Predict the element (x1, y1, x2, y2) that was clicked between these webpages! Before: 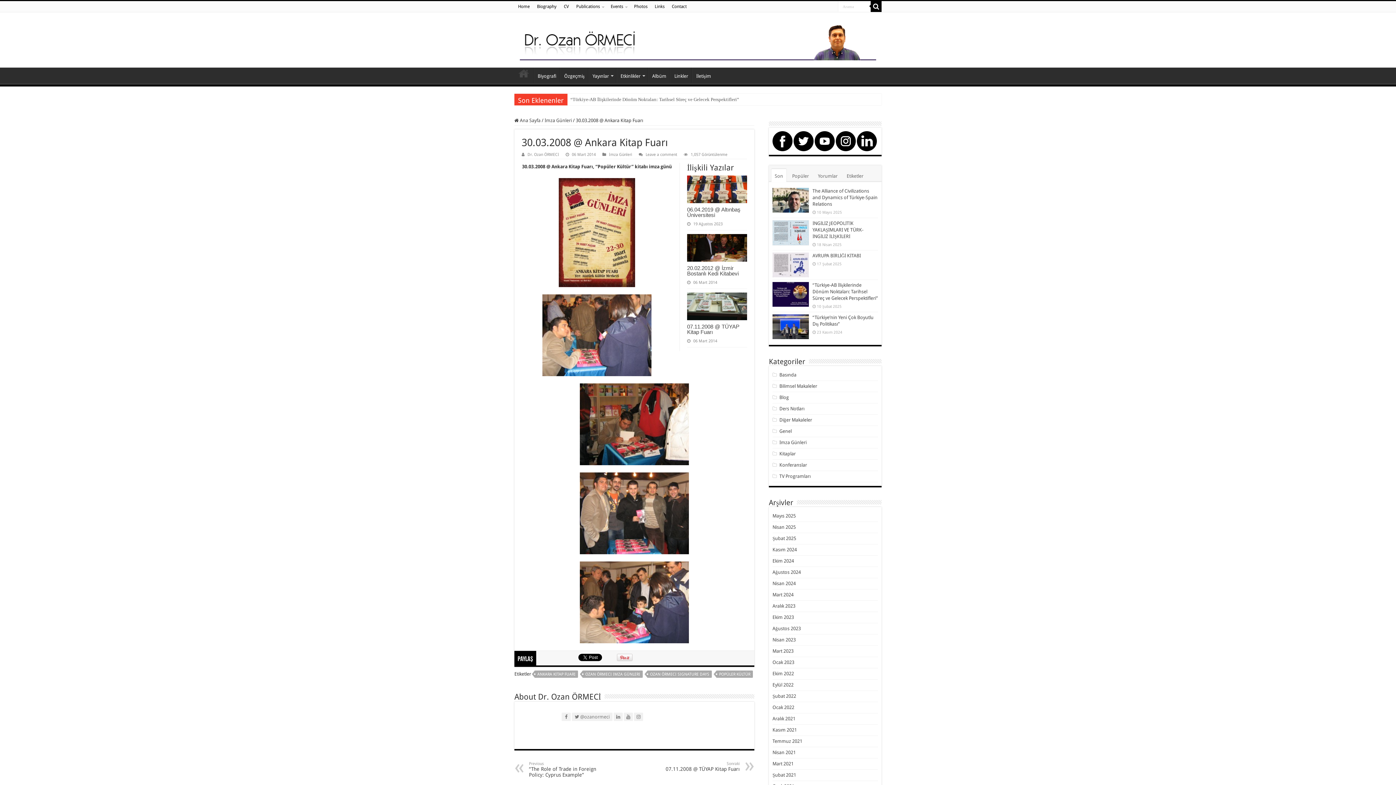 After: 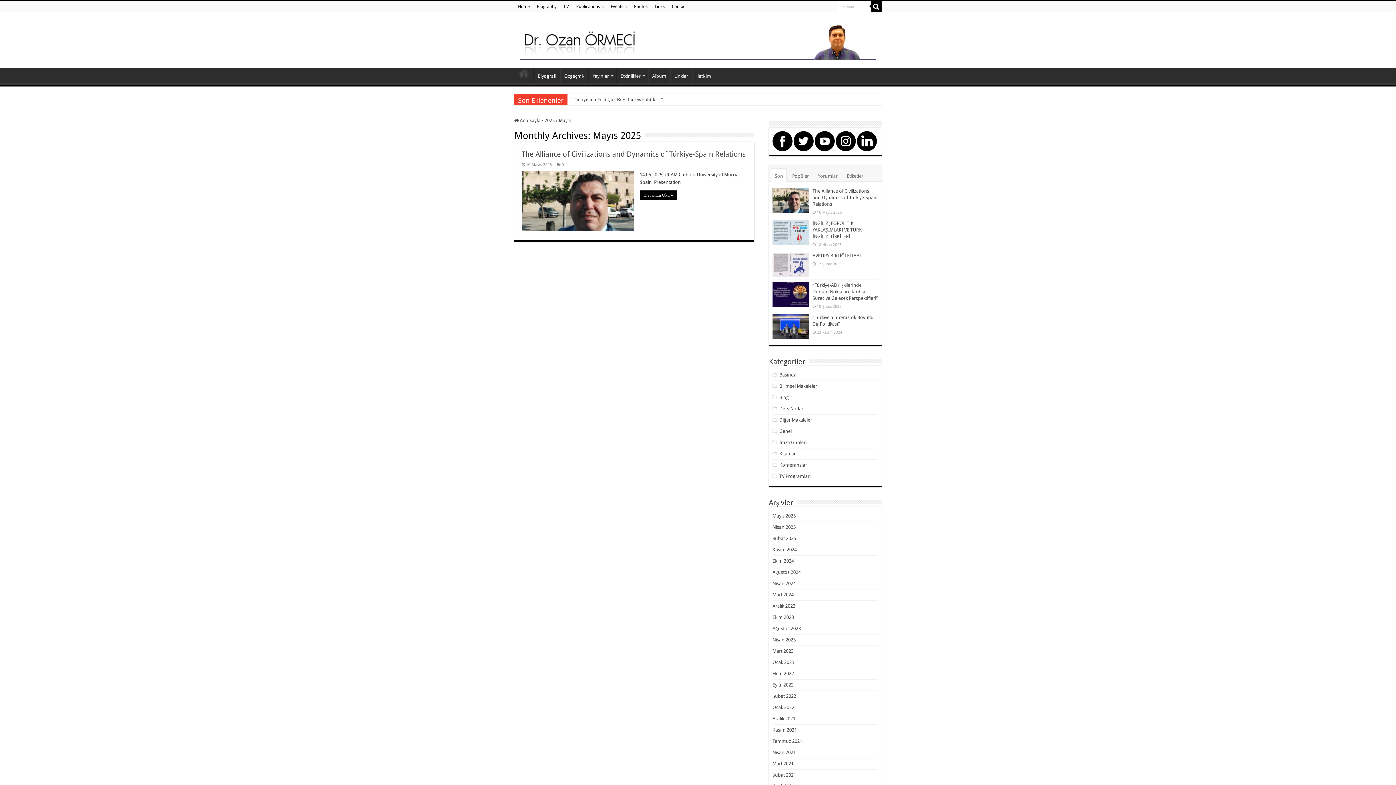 Action: label: Mayıs 2025 bbox: (772, 513, 796, 519)